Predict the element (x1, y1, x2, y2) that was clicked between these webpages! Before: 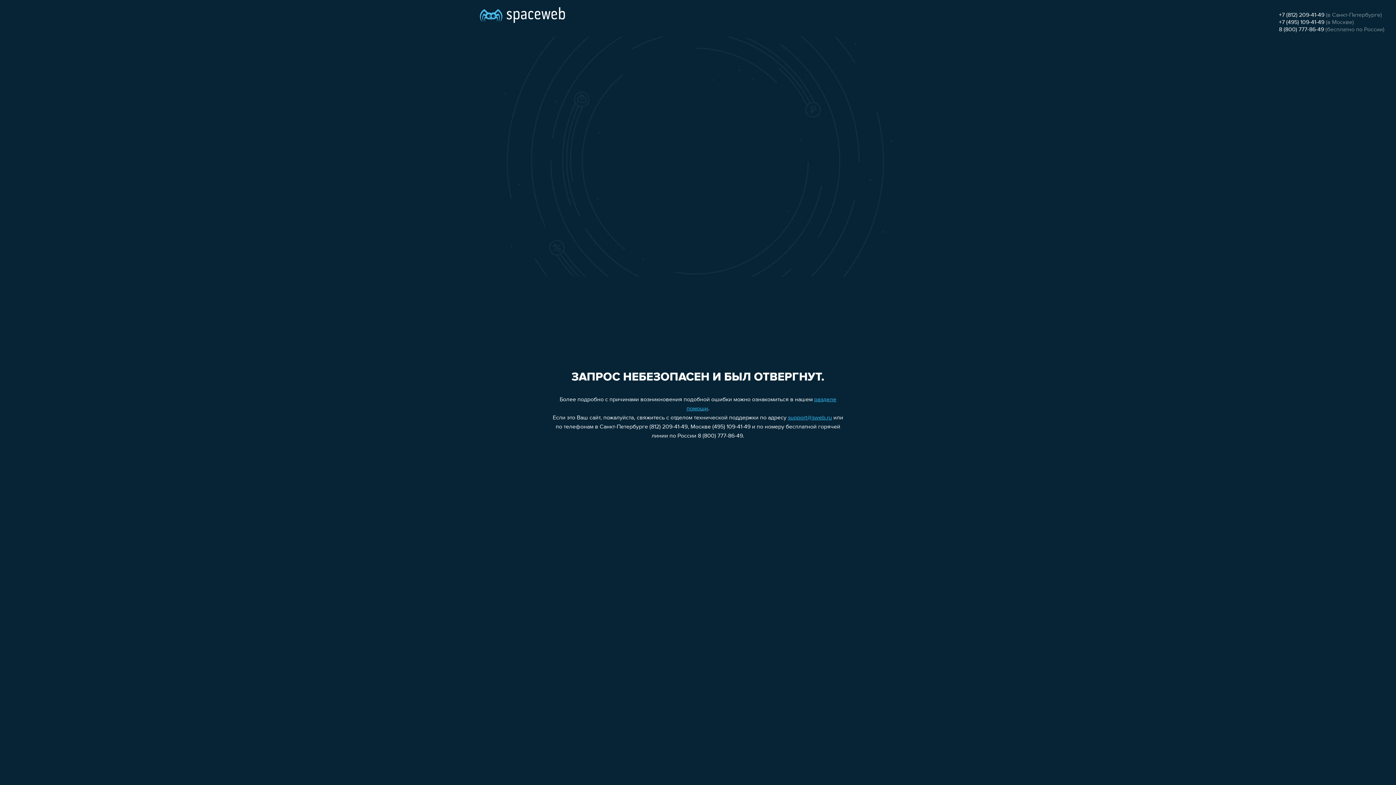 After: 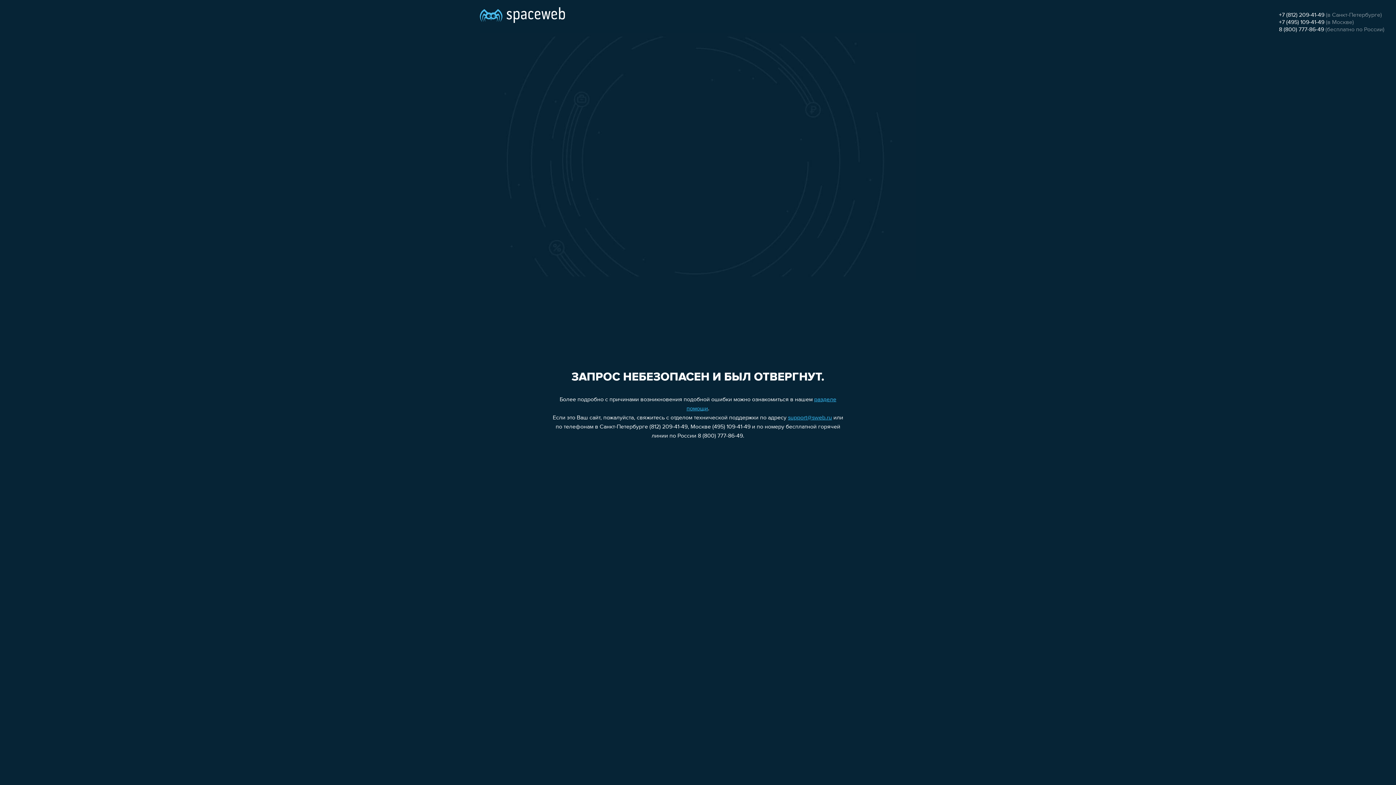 Action: bbox: (1279, 26, 1324, 32) label: 8 (800) 777-86-49